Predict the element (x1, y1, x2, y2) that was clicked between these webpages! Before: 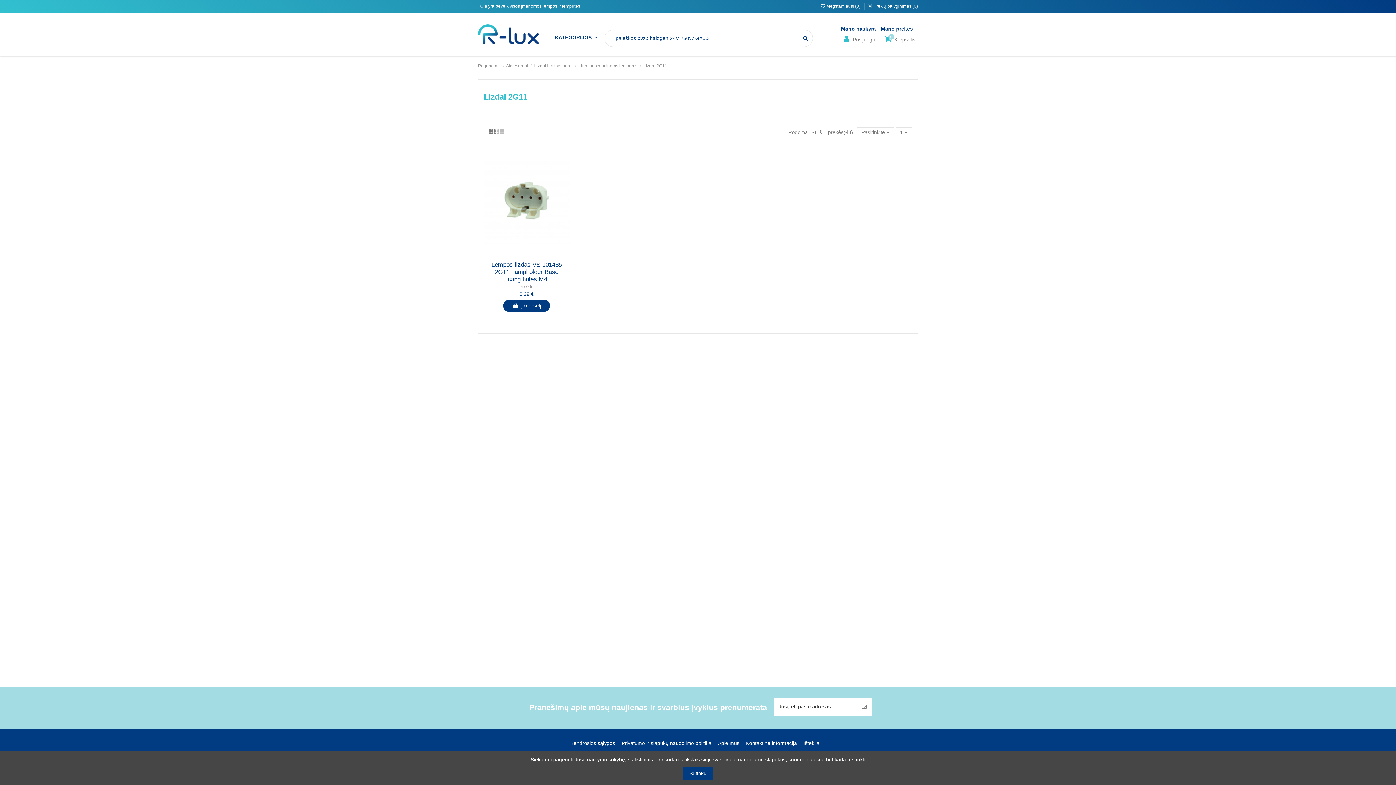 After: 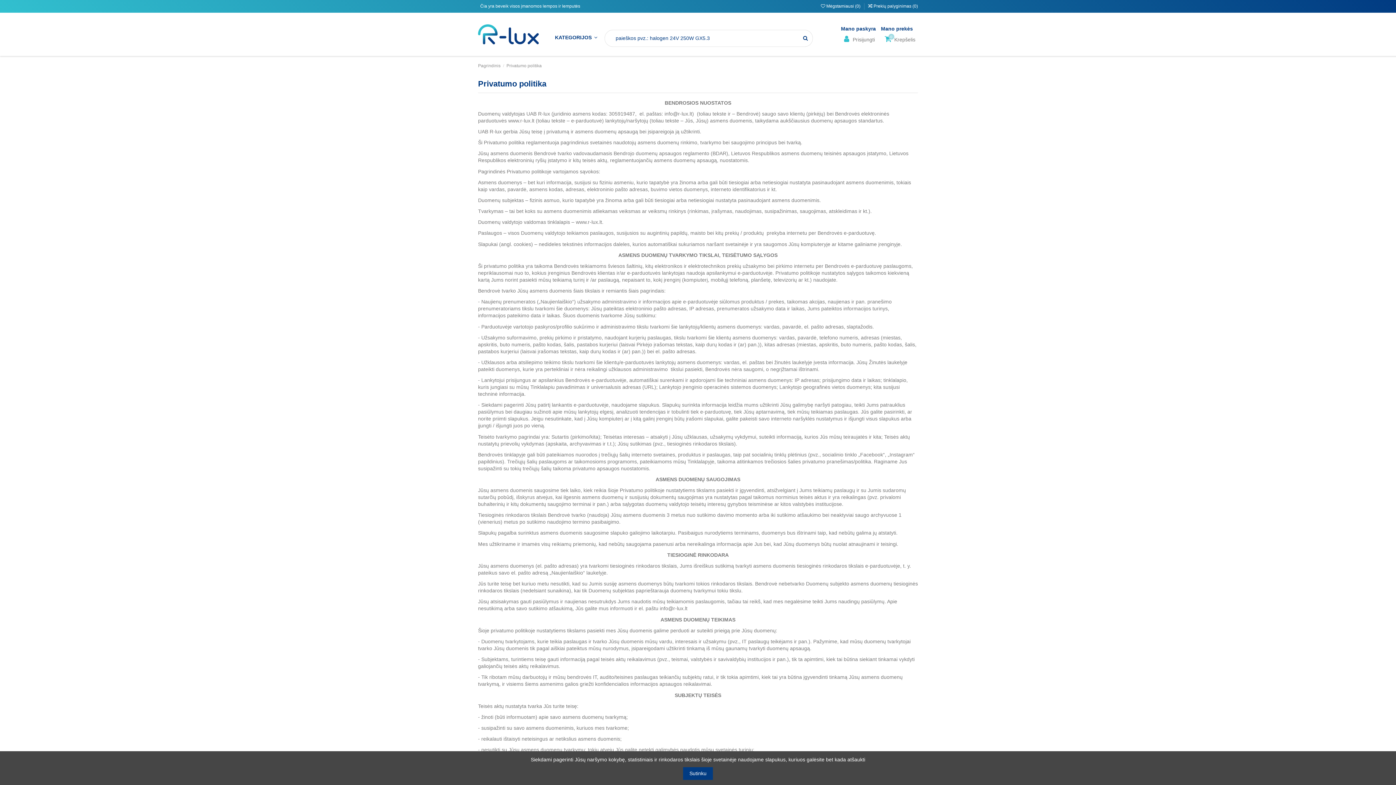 Action: label: Privatumo ir slapukų naudojimo politika bbox: (621, 740, 716, 747)